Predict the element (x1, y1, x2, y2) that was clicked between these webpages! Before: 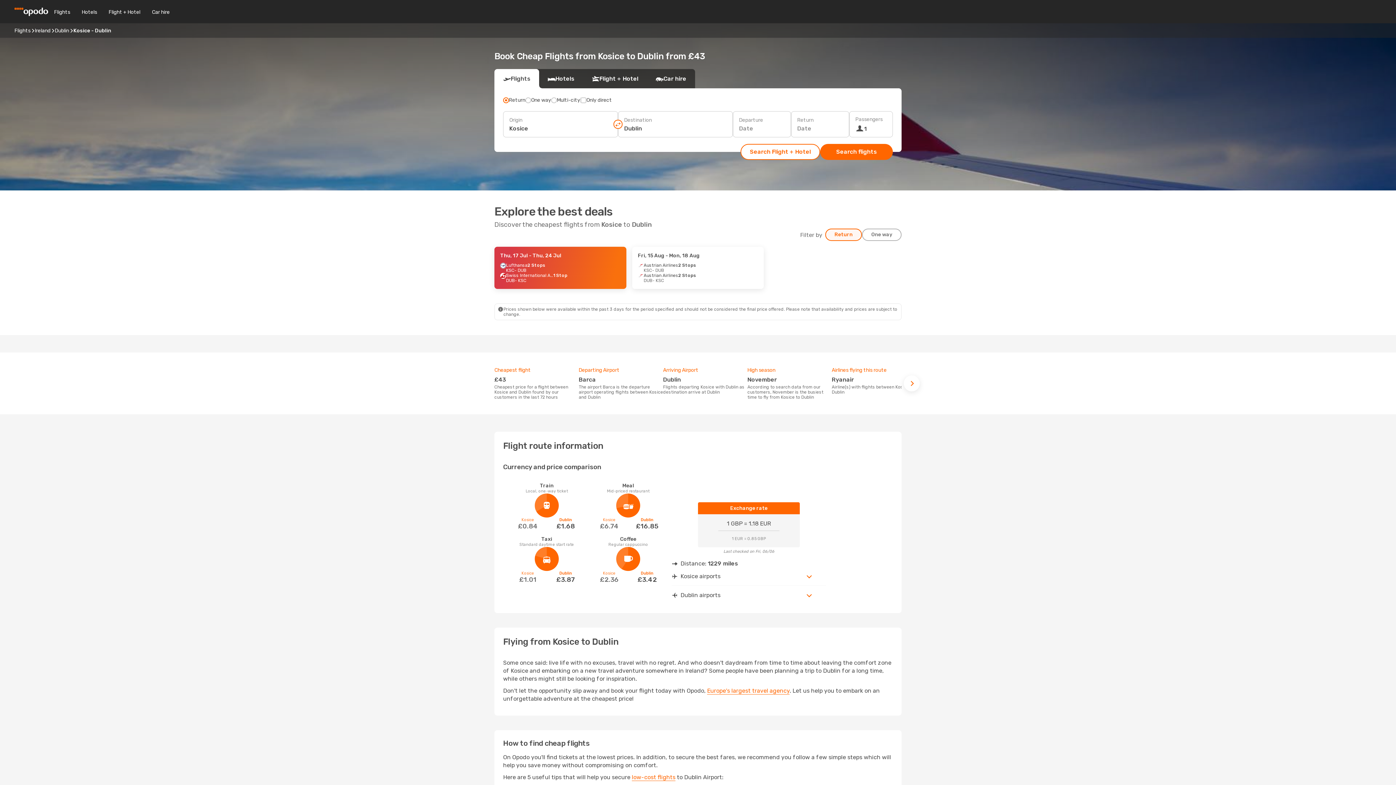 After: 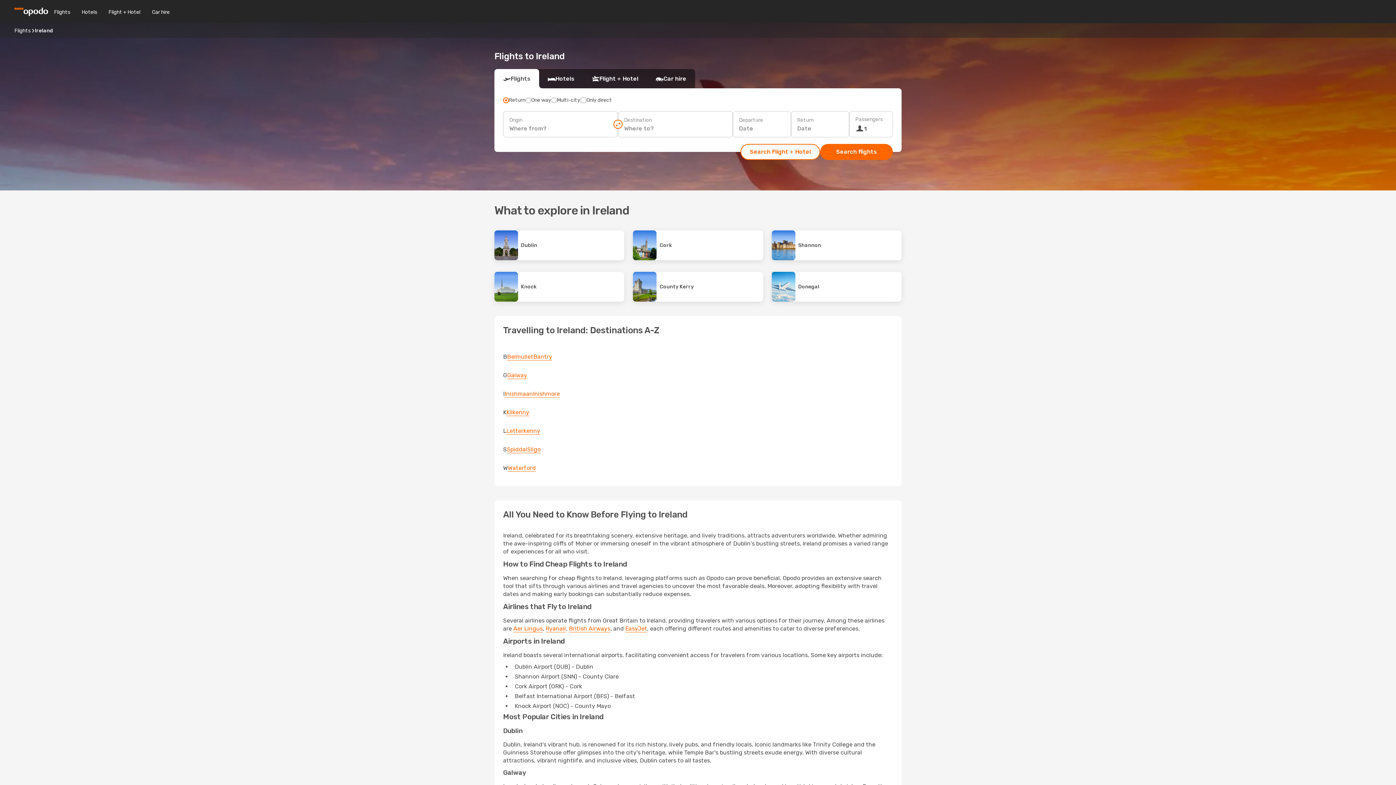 Action: bbox: (34, 27, 50, 33) label: Ireland